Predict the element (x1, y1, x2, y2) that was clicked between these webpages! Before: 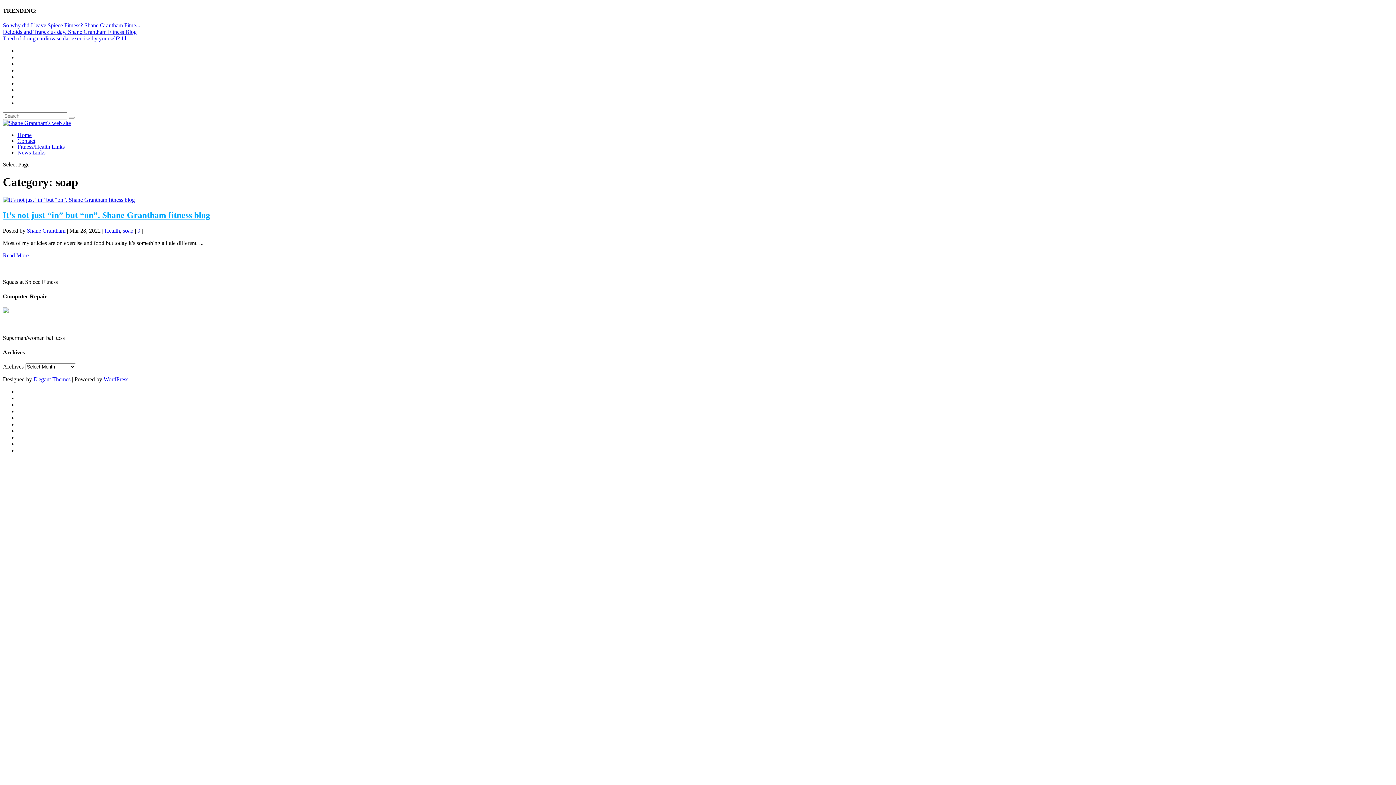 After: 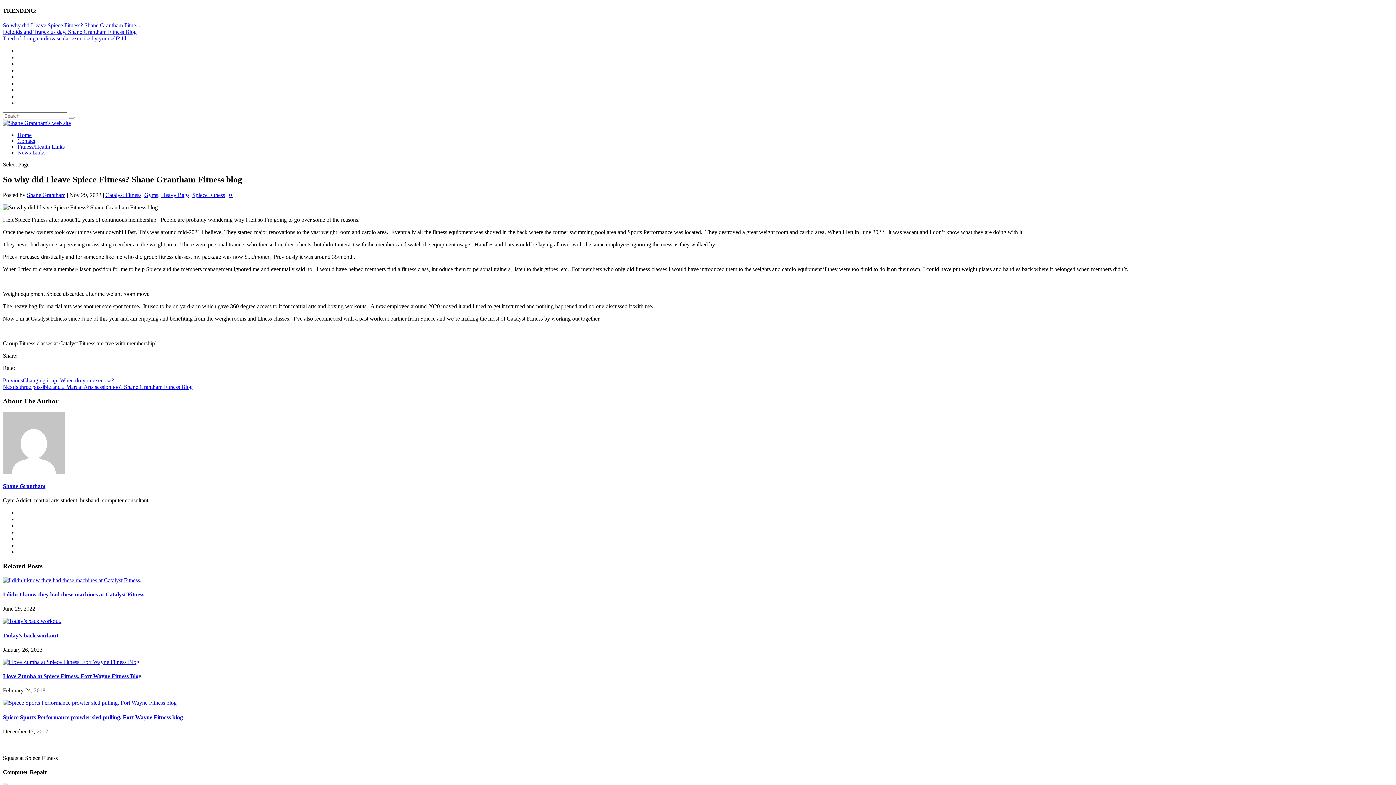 Action: bbox: (2, 22, 140, 28) label: So why did I leave Spiece Fitness? Shane Grantham Fitne...